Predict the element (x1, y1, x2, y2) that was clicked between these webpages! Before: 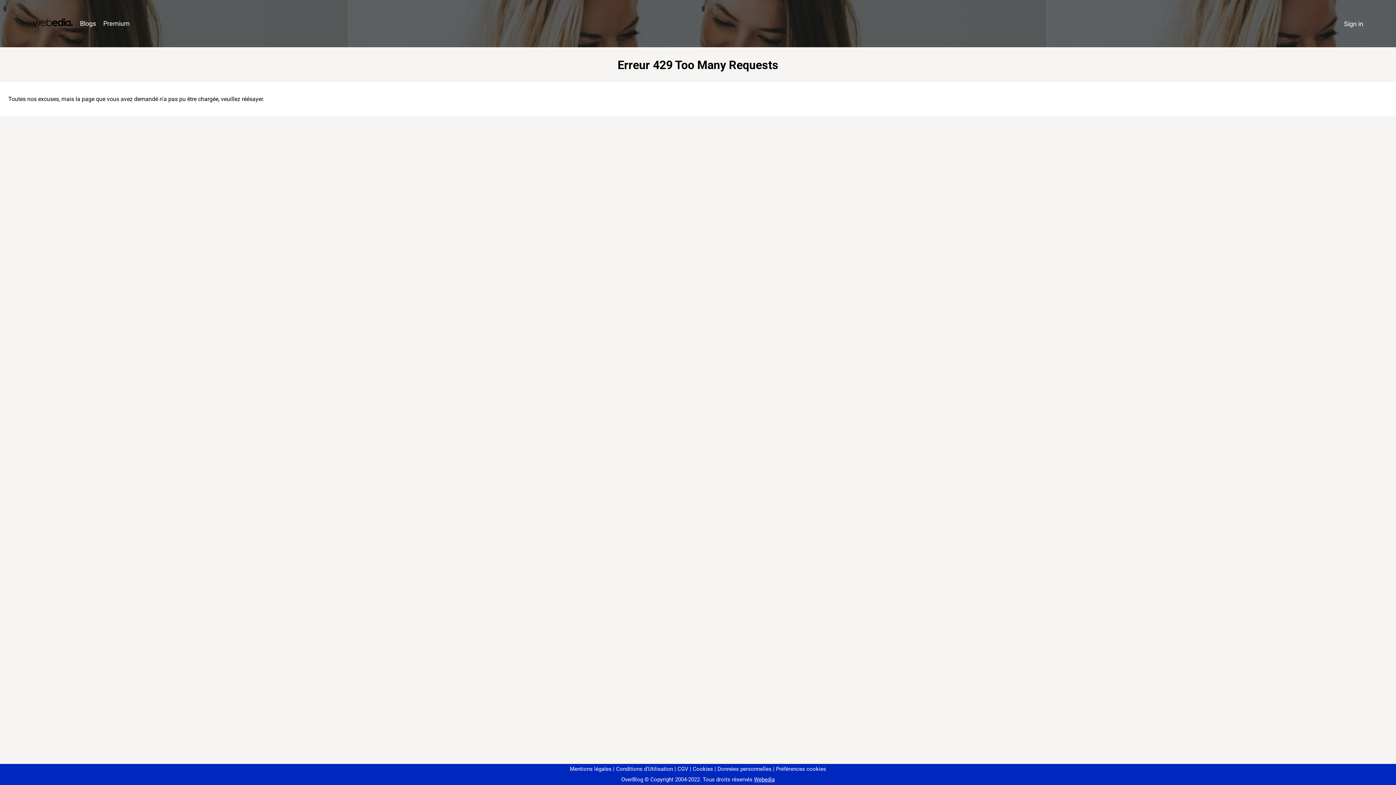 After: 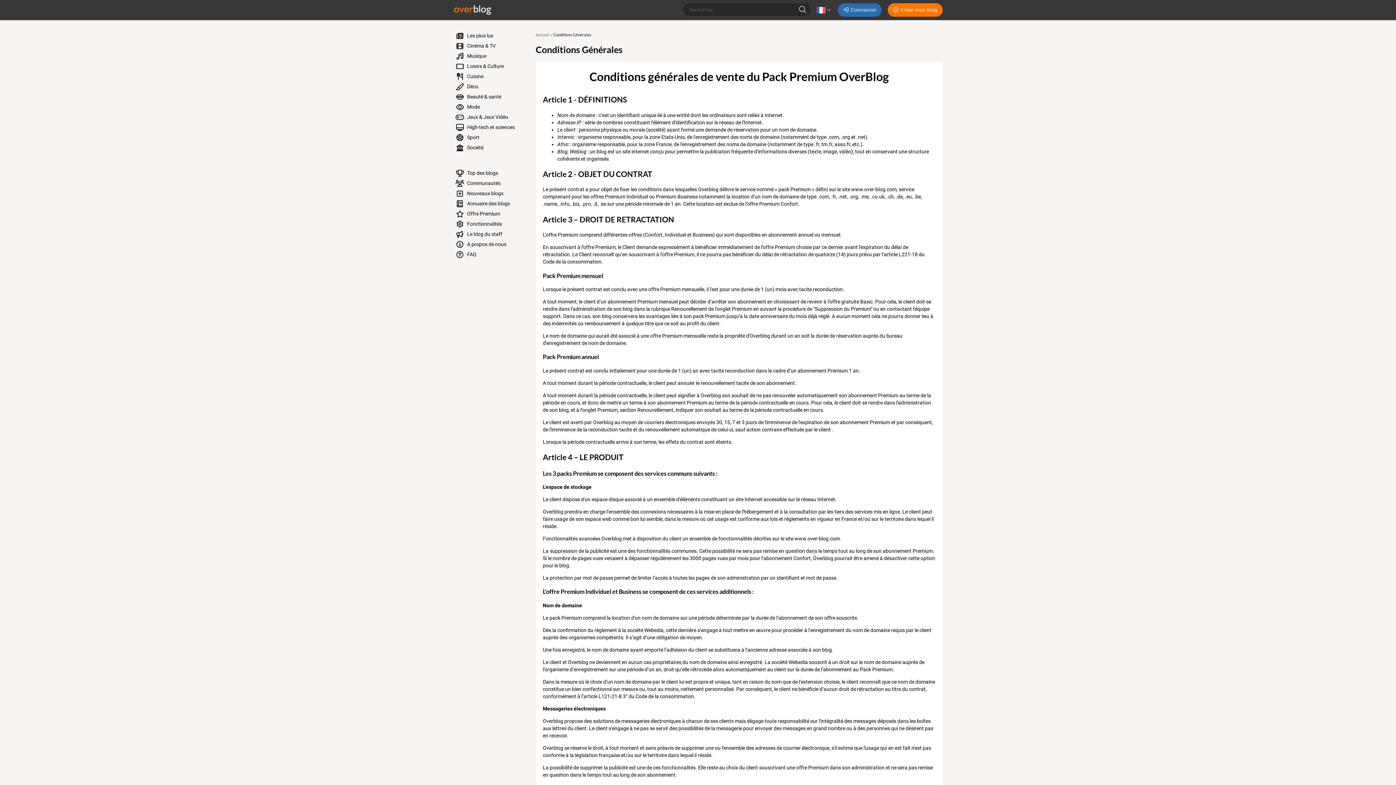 Action: bbox: (674, 766, 688, 772) label: CGV